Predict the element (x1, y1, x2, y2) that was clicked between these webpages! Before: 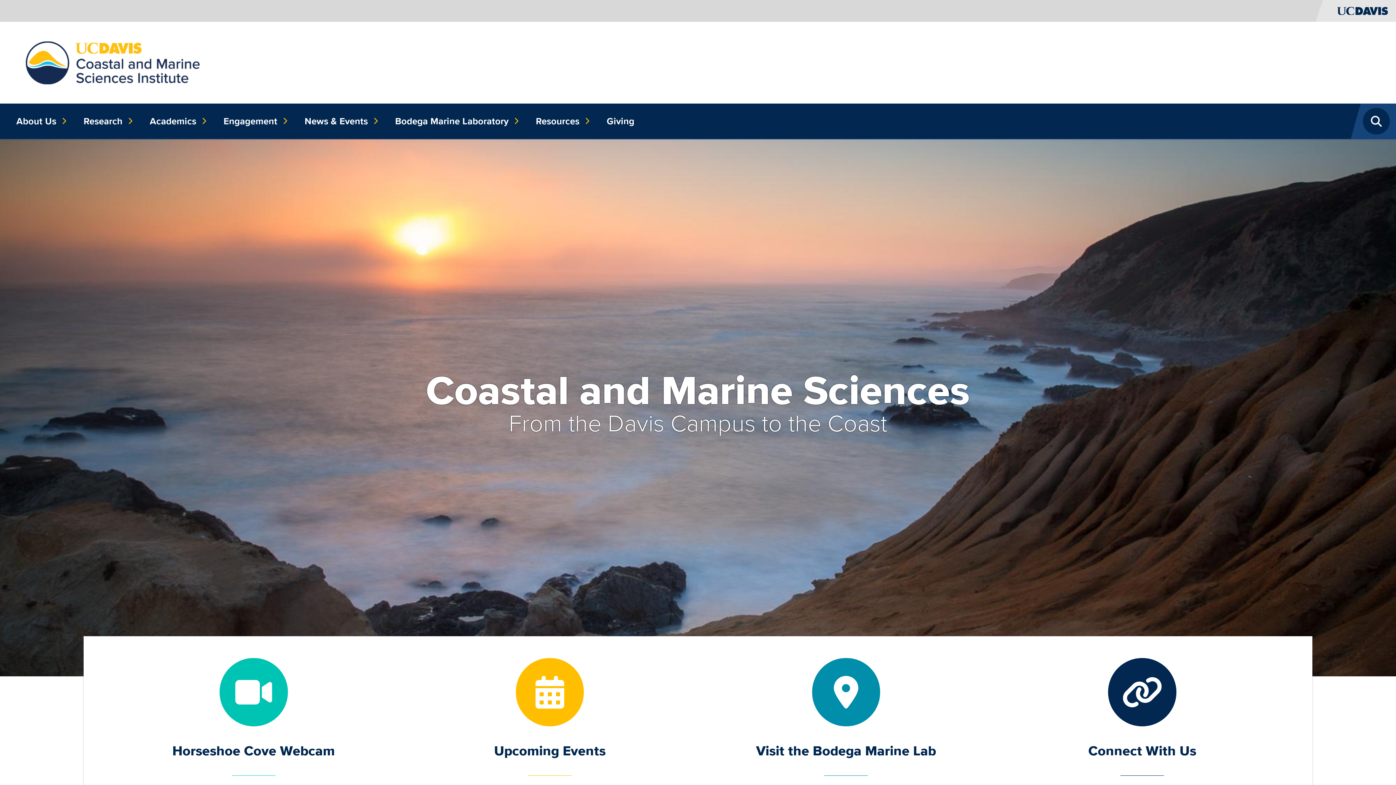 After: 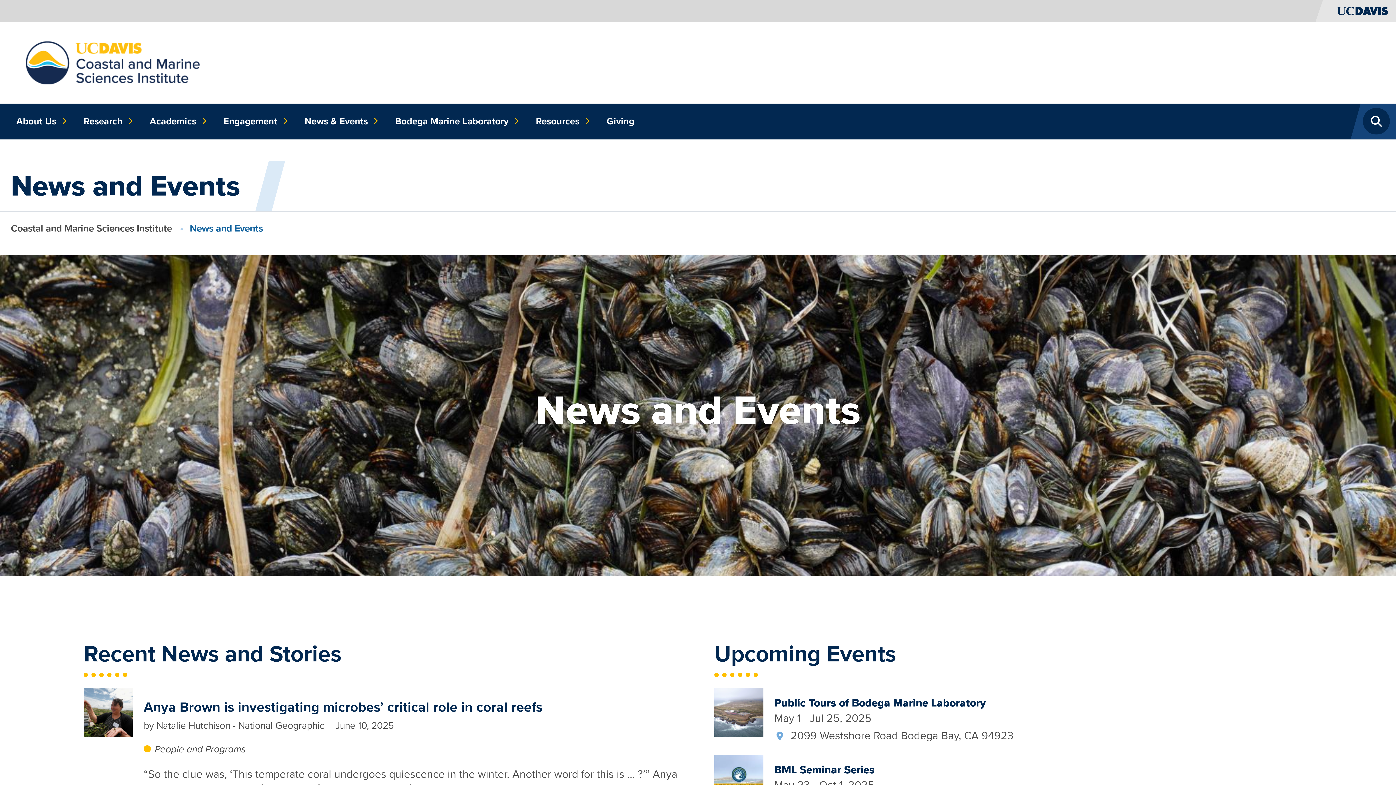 Action: bbox: (299, 103, 378, 139) label: News & Events